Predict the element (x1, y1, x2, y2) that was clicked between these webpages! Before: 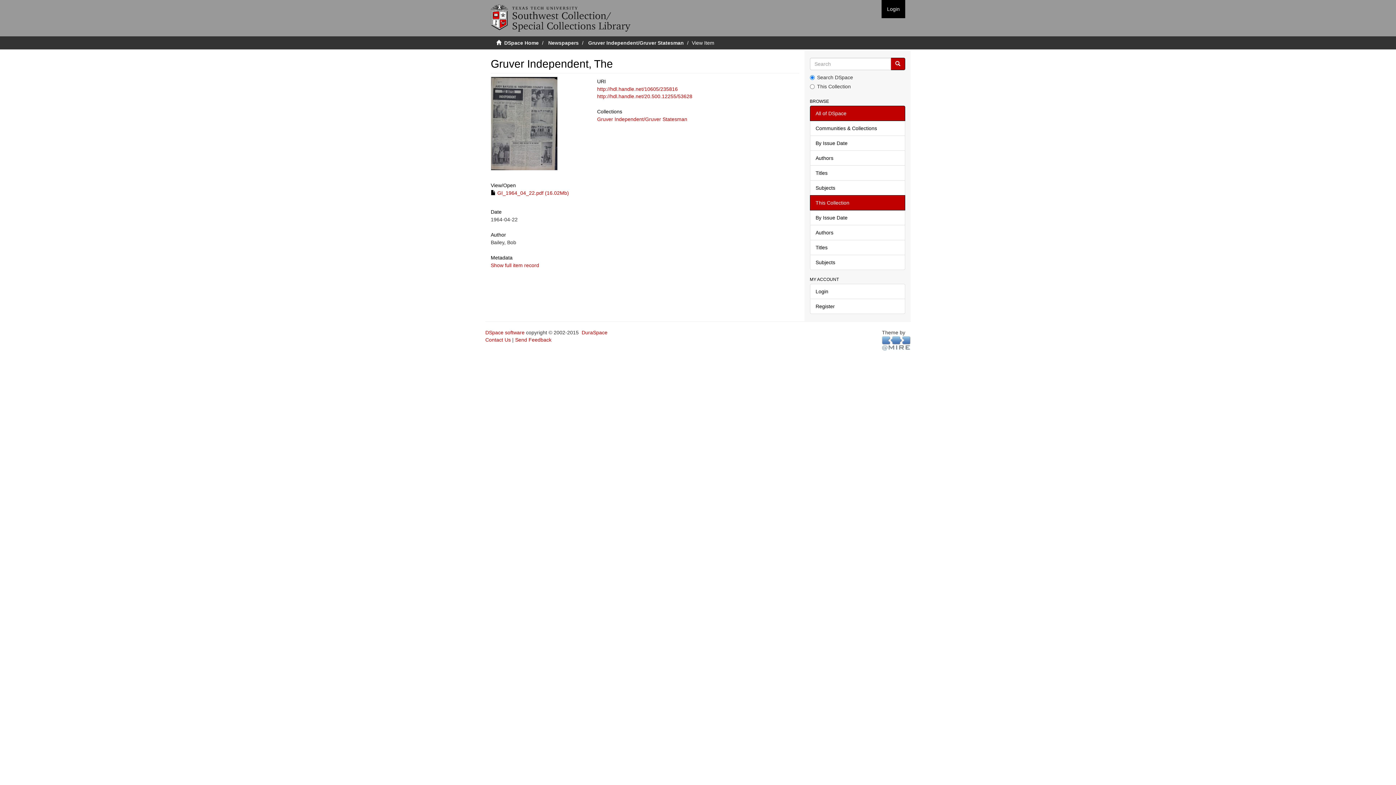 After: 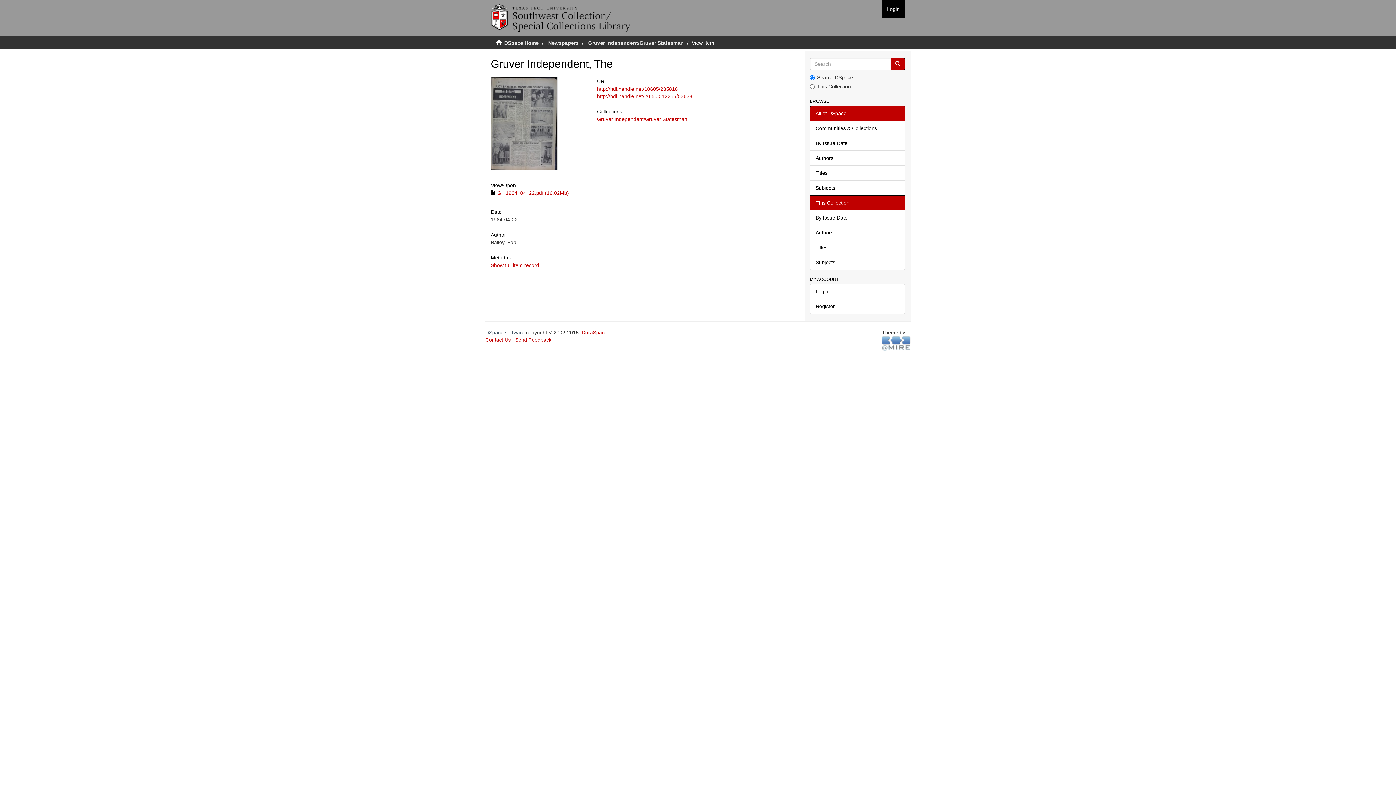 Action: label: DSpace software bbox: (485, 329, 524, 335)